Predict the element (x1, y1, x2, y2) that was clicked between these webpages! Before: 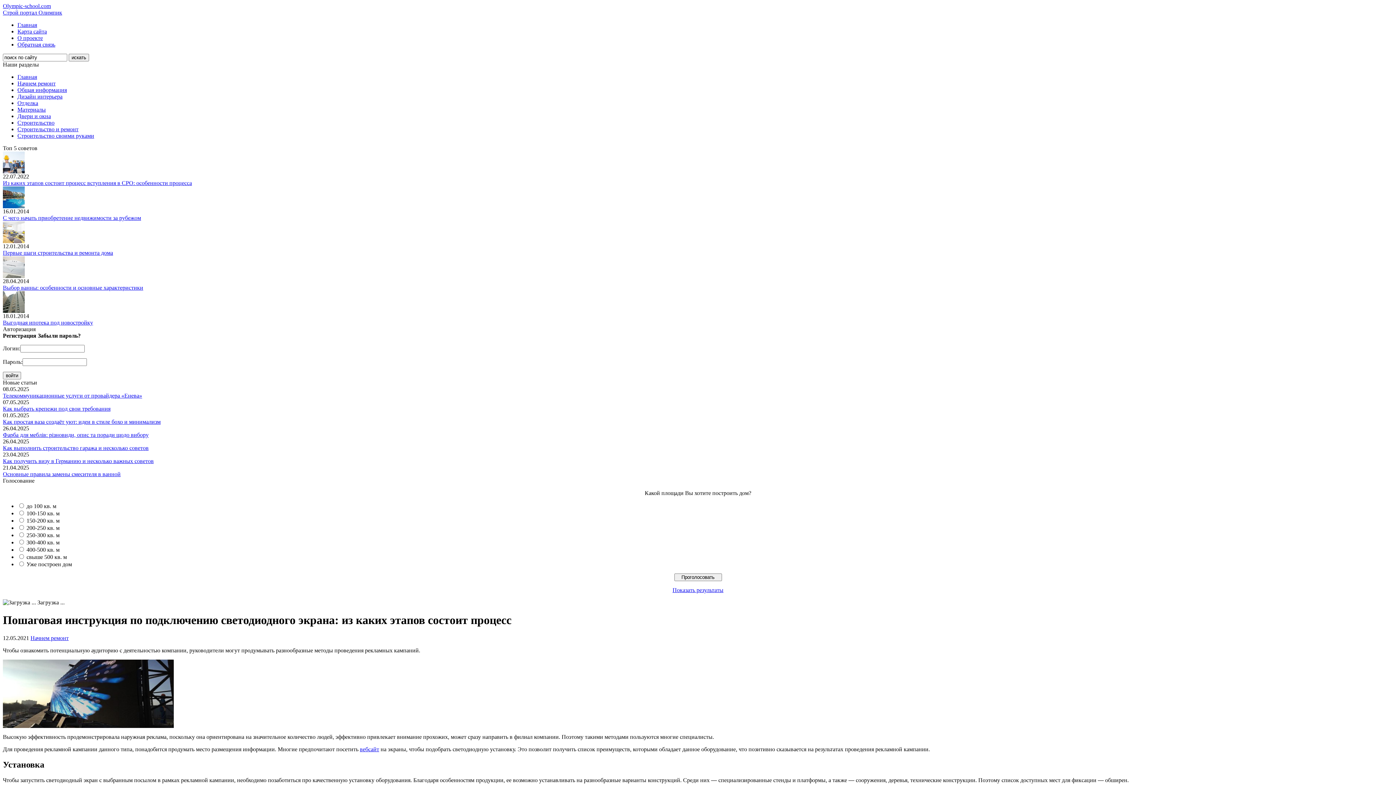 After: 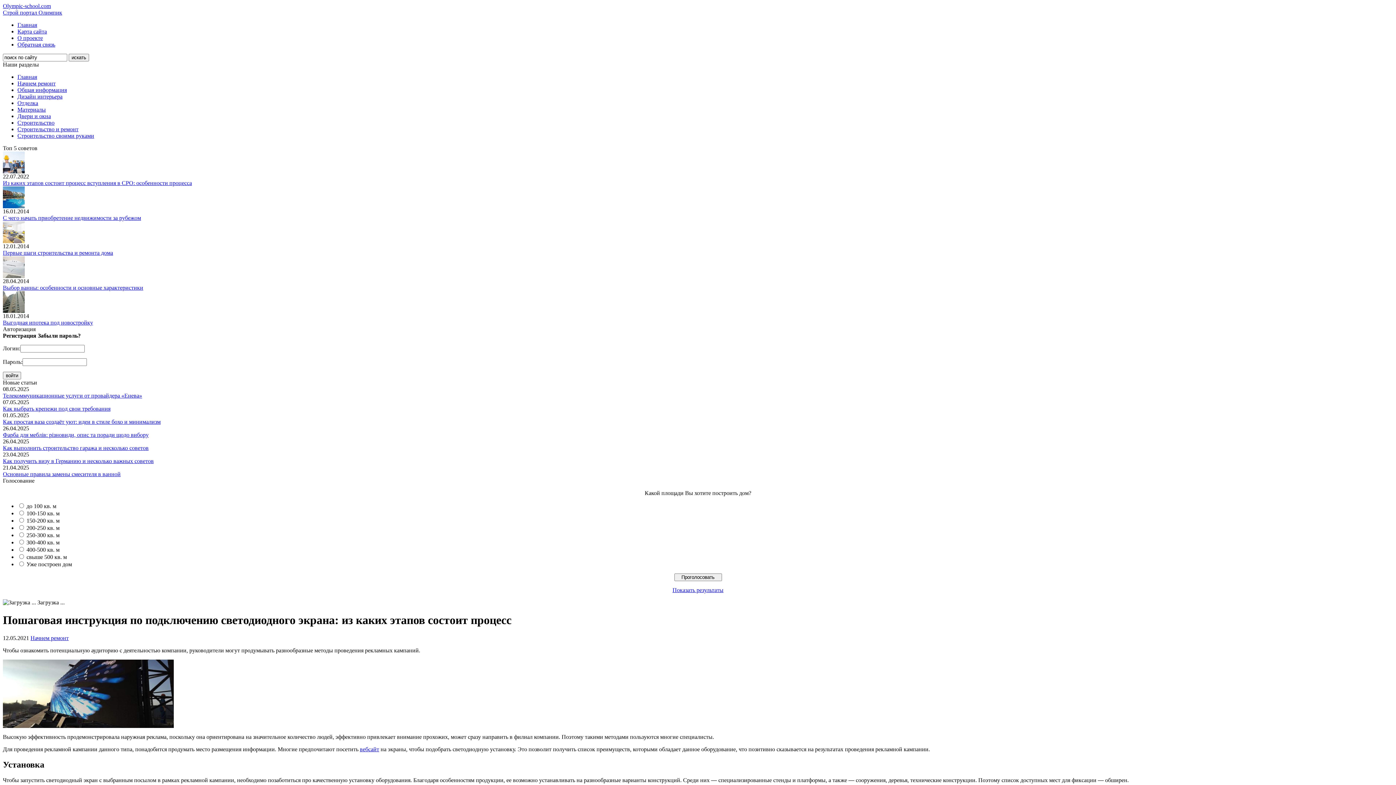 Action: bbox: (37, 332, 80, 338) label: Забыли пароль?